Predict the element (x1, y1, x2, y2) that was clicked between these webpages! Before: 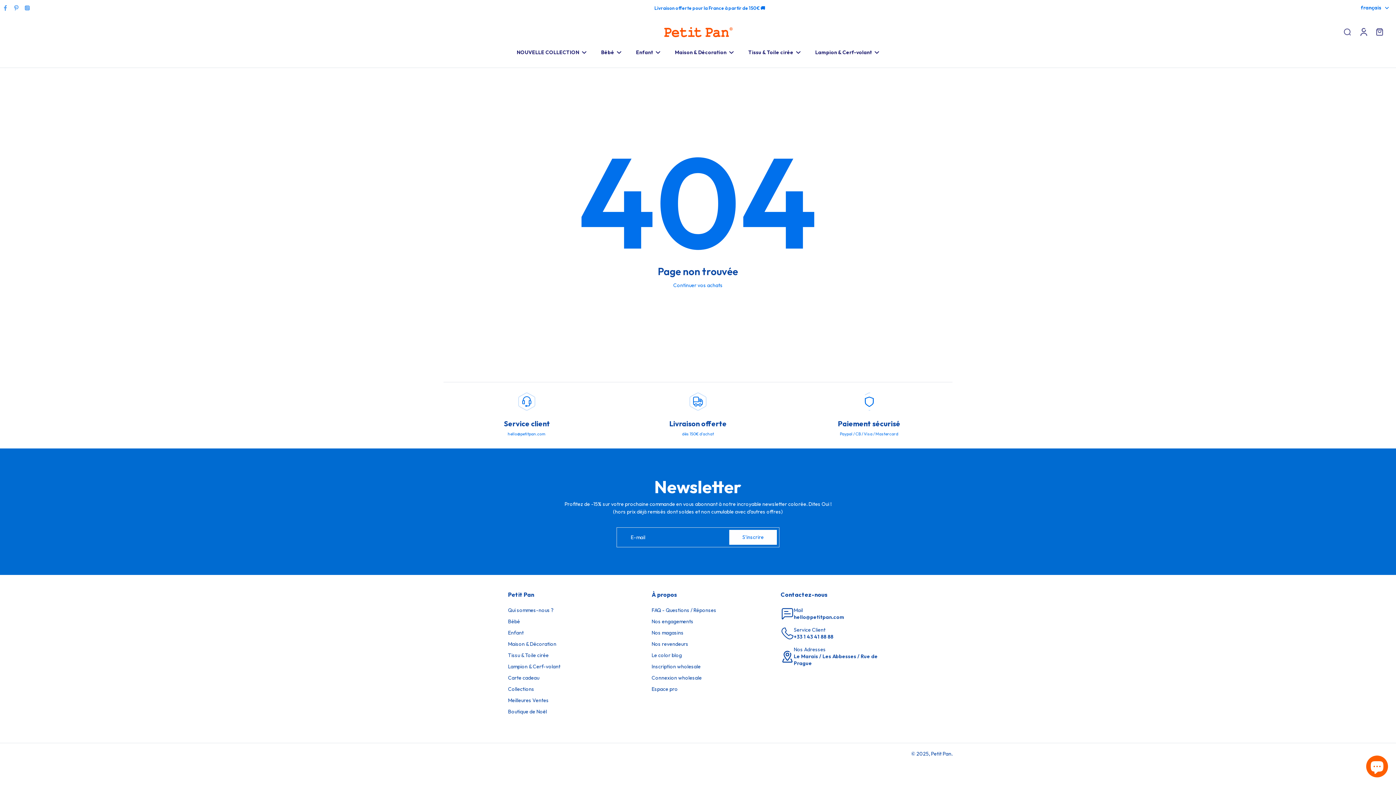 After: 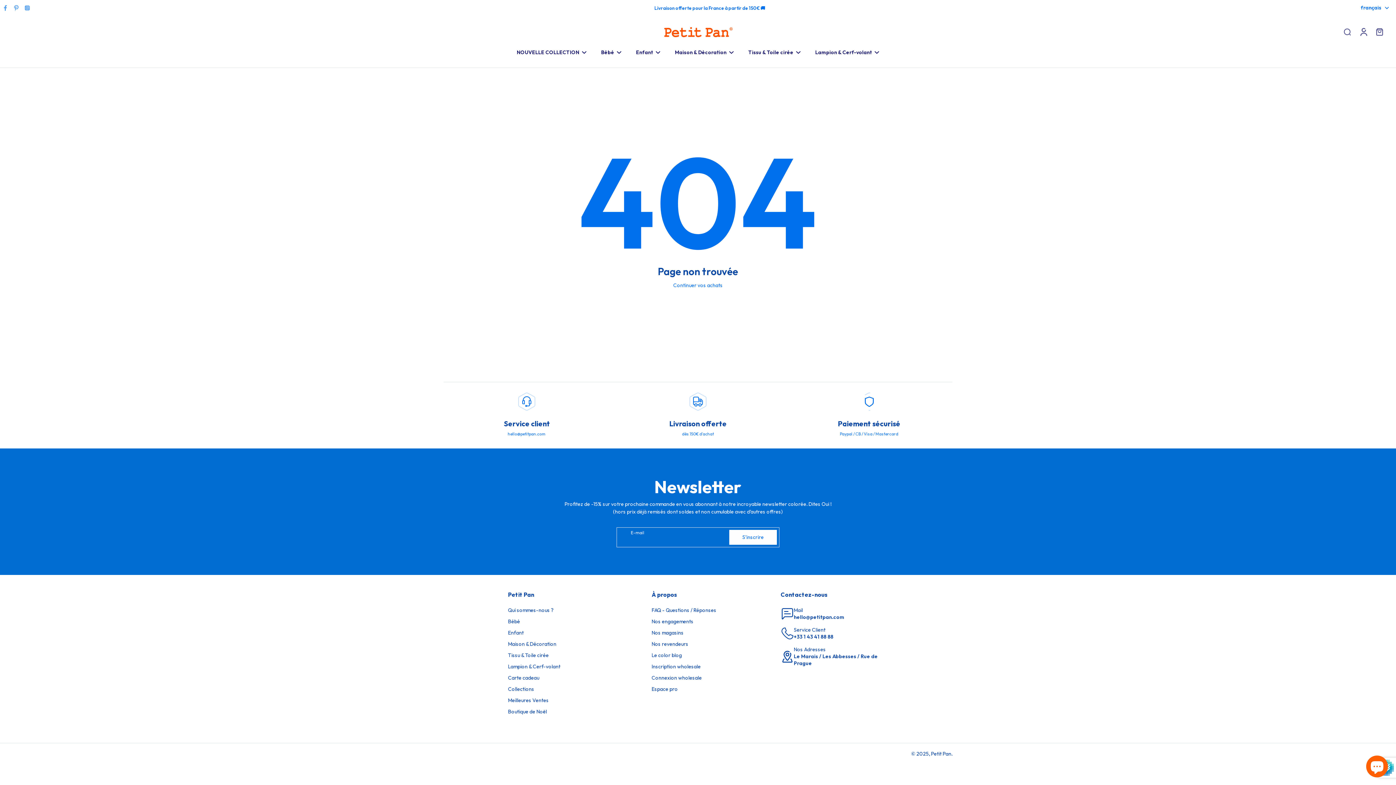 Action: label: S'abonner bbox: (729, 530, 777, 545)